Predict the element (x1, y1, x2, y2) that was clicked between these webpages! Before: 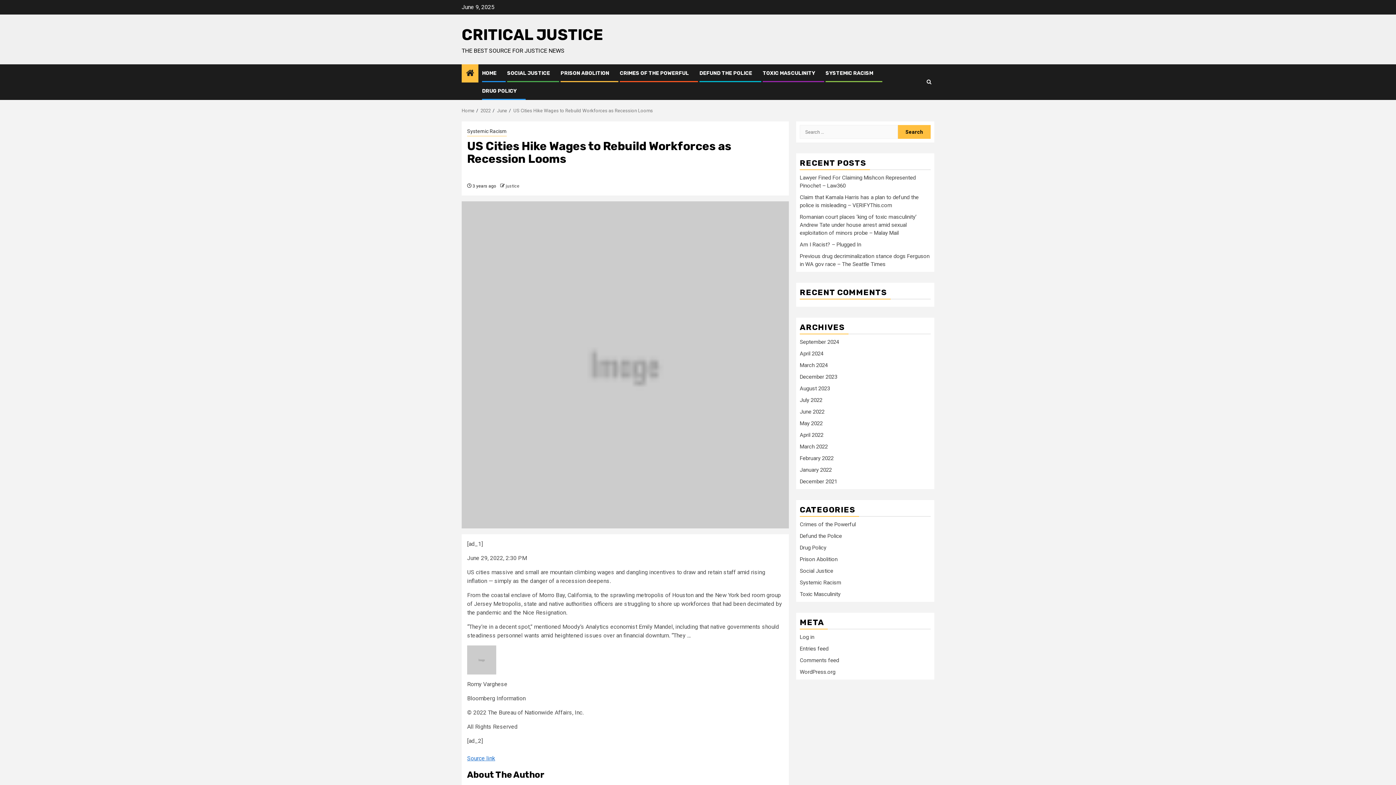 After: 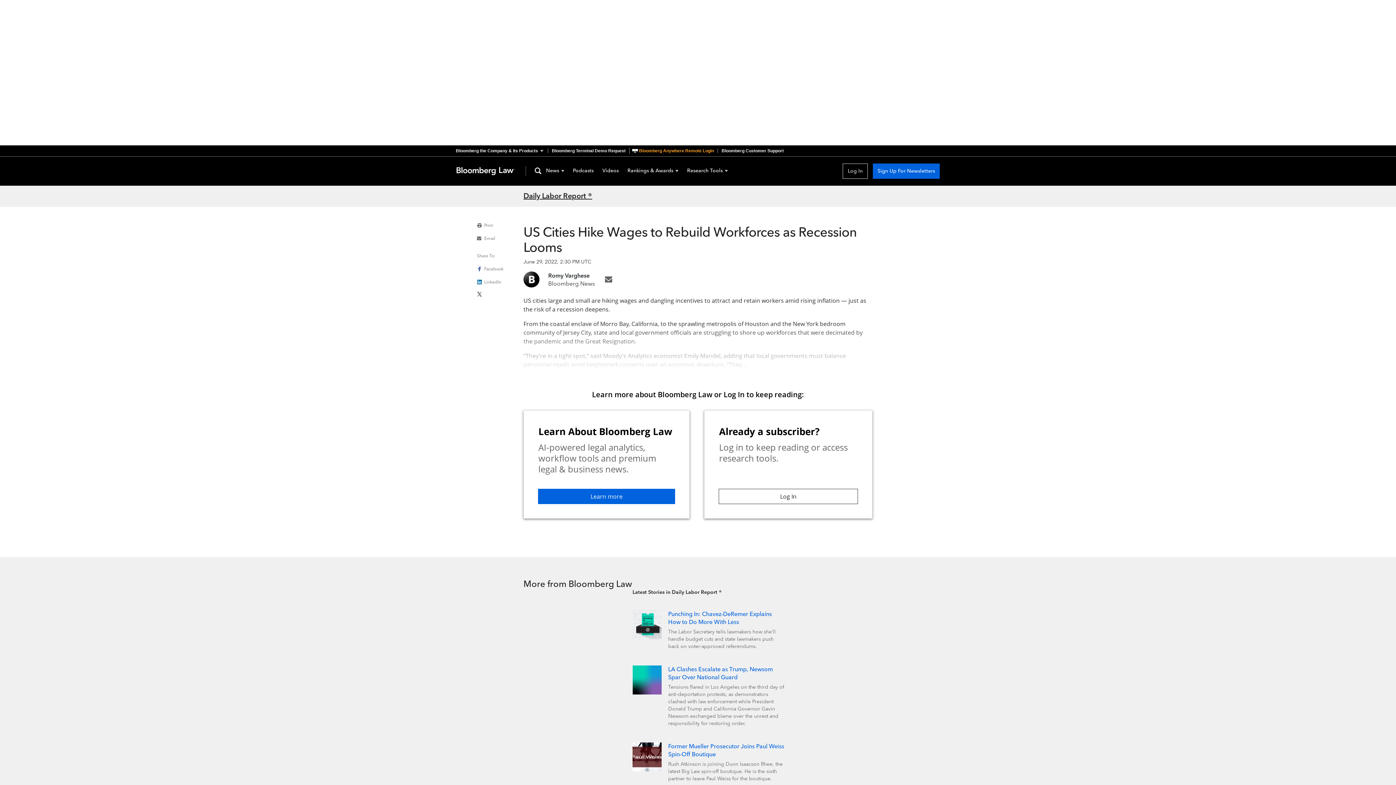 Action: label: Source link bbox: (467, 755, 495, 762)